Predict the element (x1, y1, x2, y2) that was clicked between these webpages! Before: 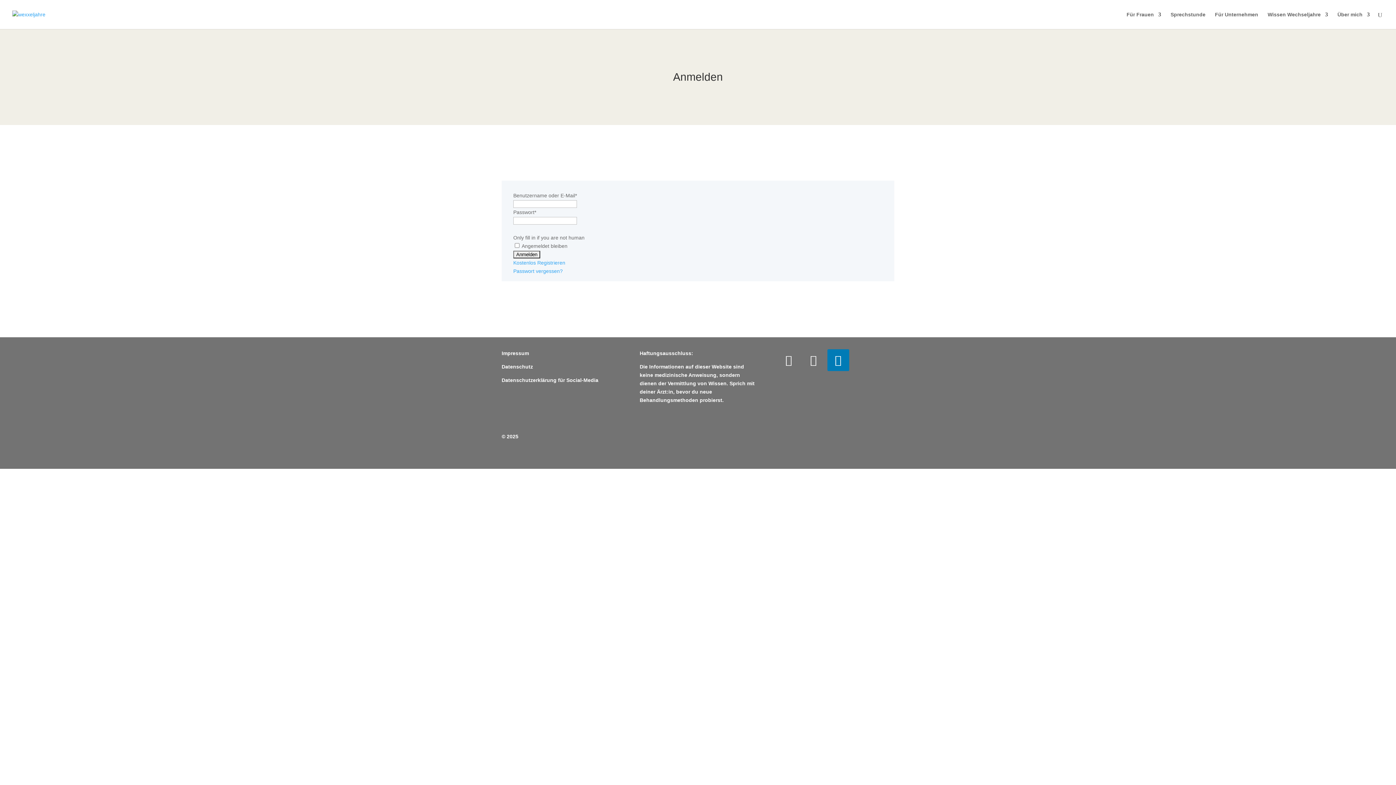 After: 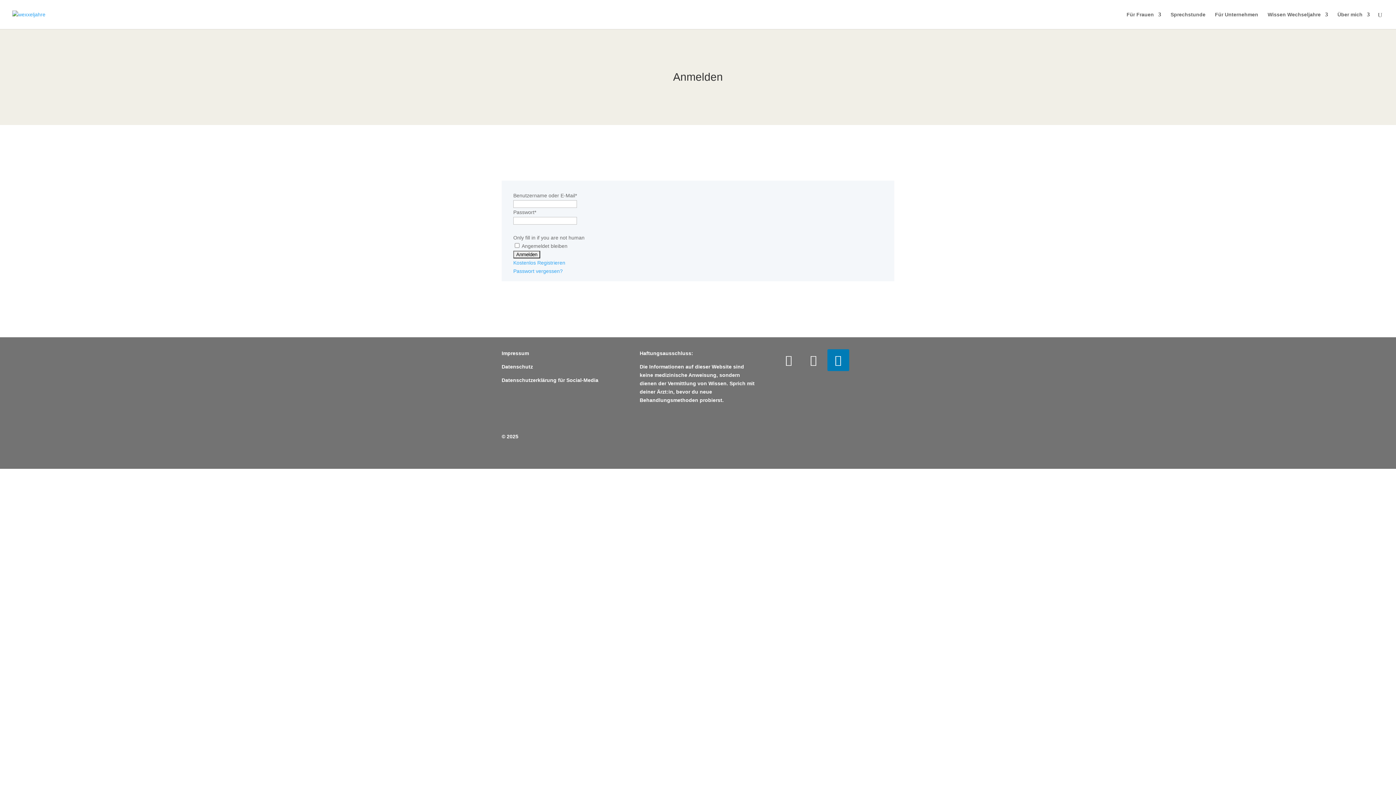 Action: bbox: (827, 349, 849, 371)